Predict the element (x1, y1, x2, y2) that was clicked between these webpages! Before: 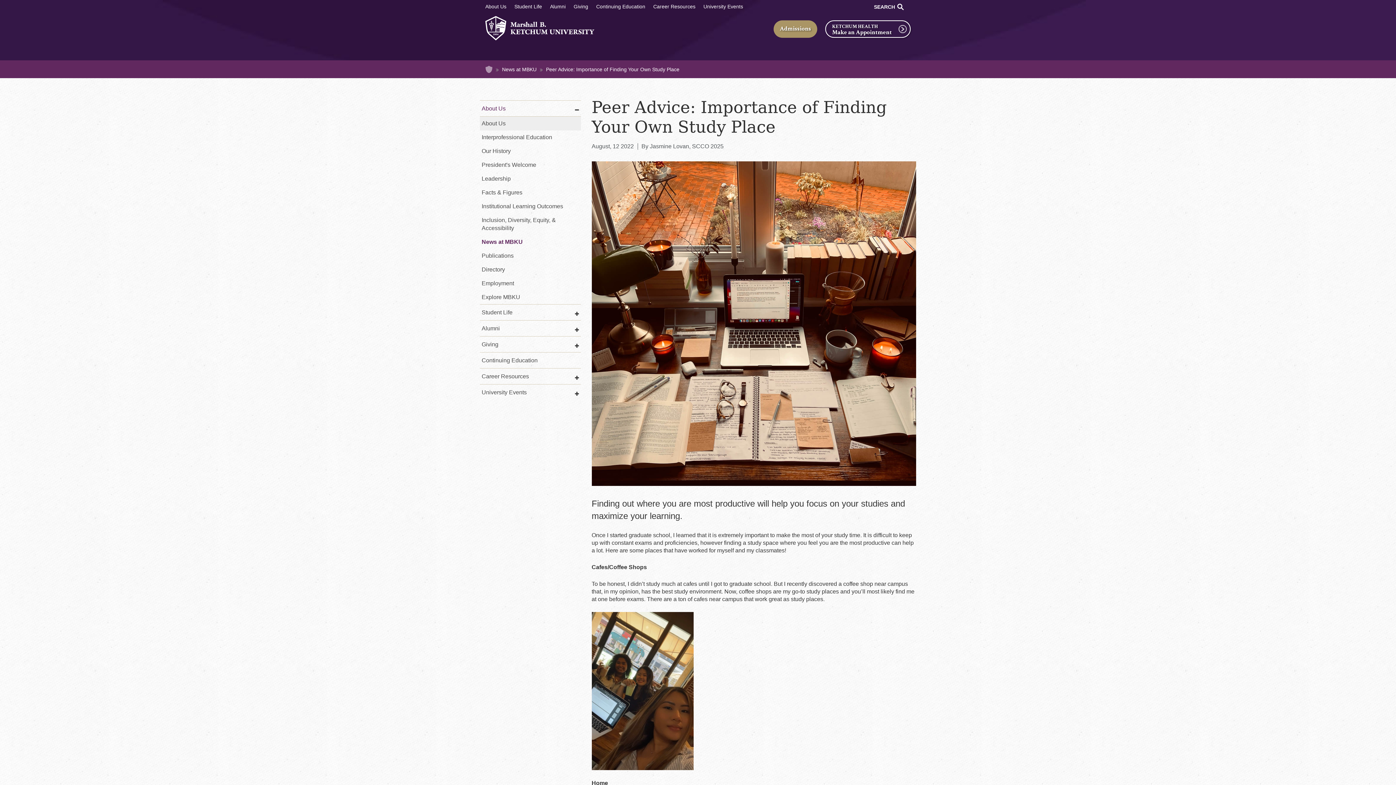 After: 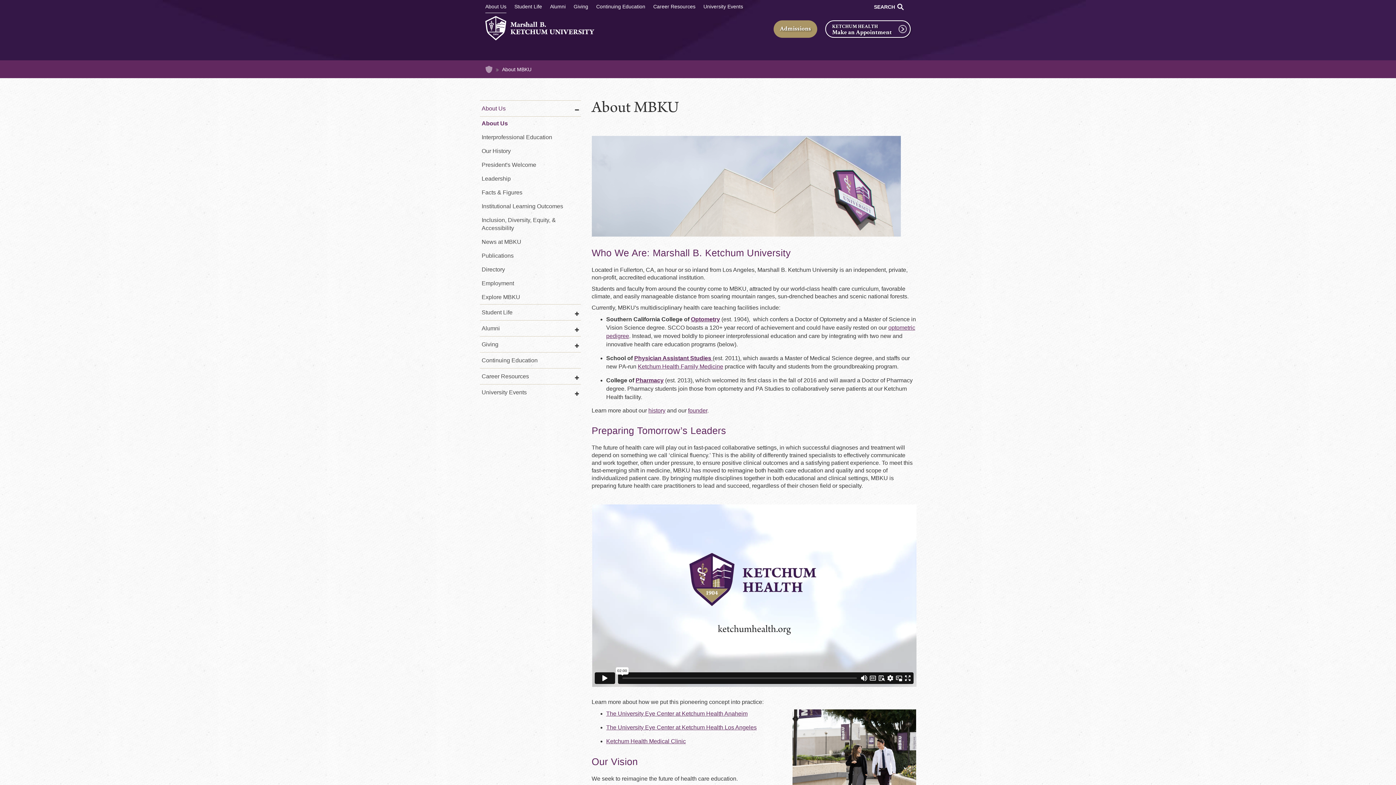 Action: label: About Us bbox: (485, 0, 506, 12)